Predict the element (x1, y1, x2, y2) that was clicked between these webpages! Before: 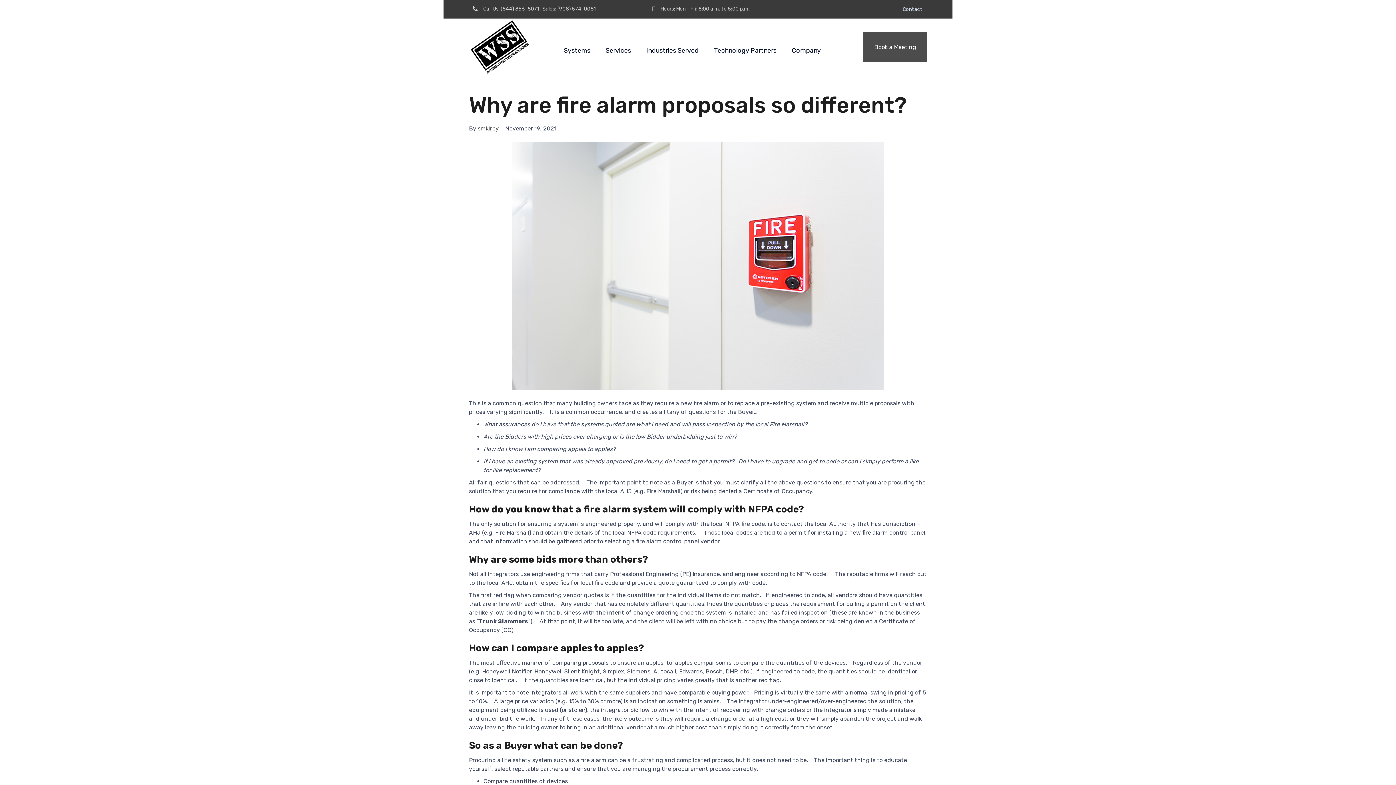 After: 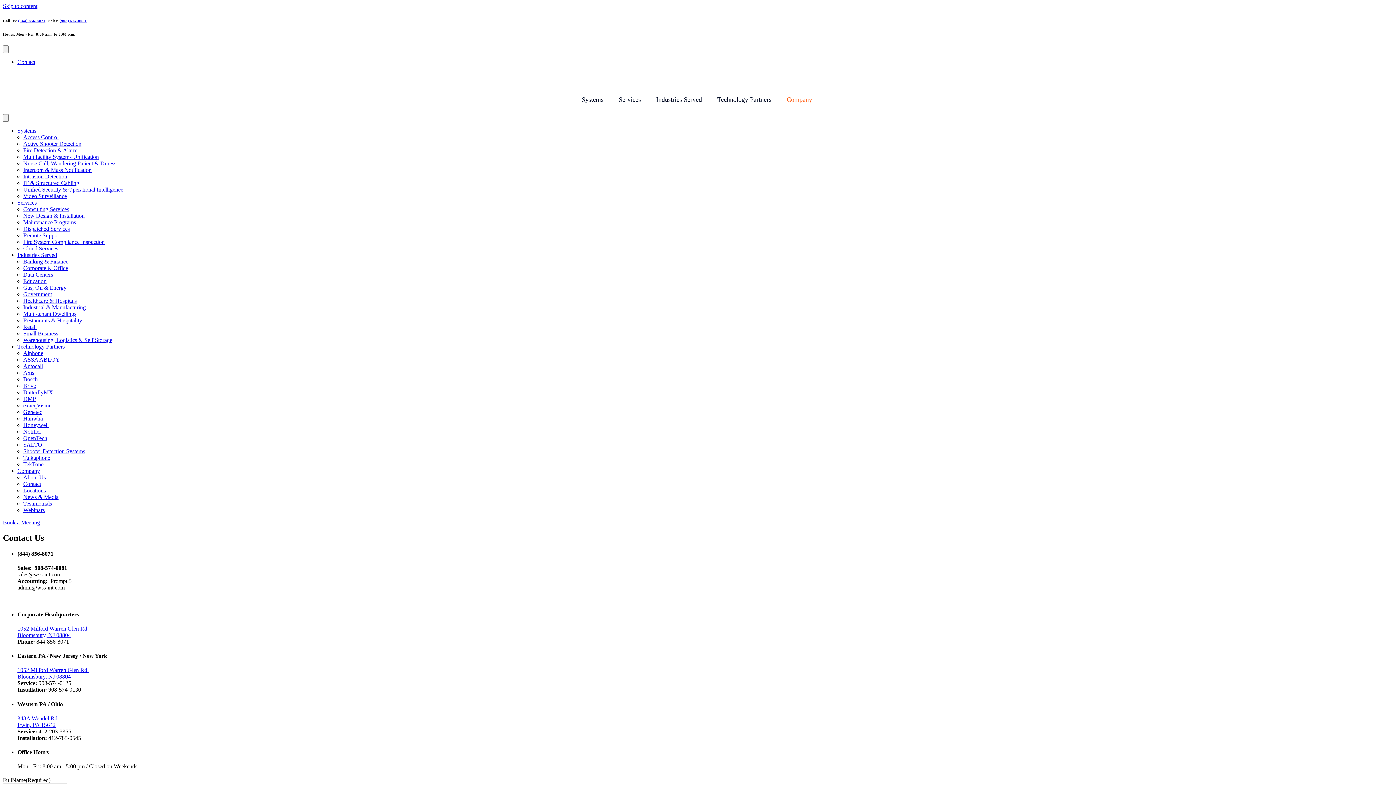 Action: bbox: (898, 2, 927, 16) label: Contact